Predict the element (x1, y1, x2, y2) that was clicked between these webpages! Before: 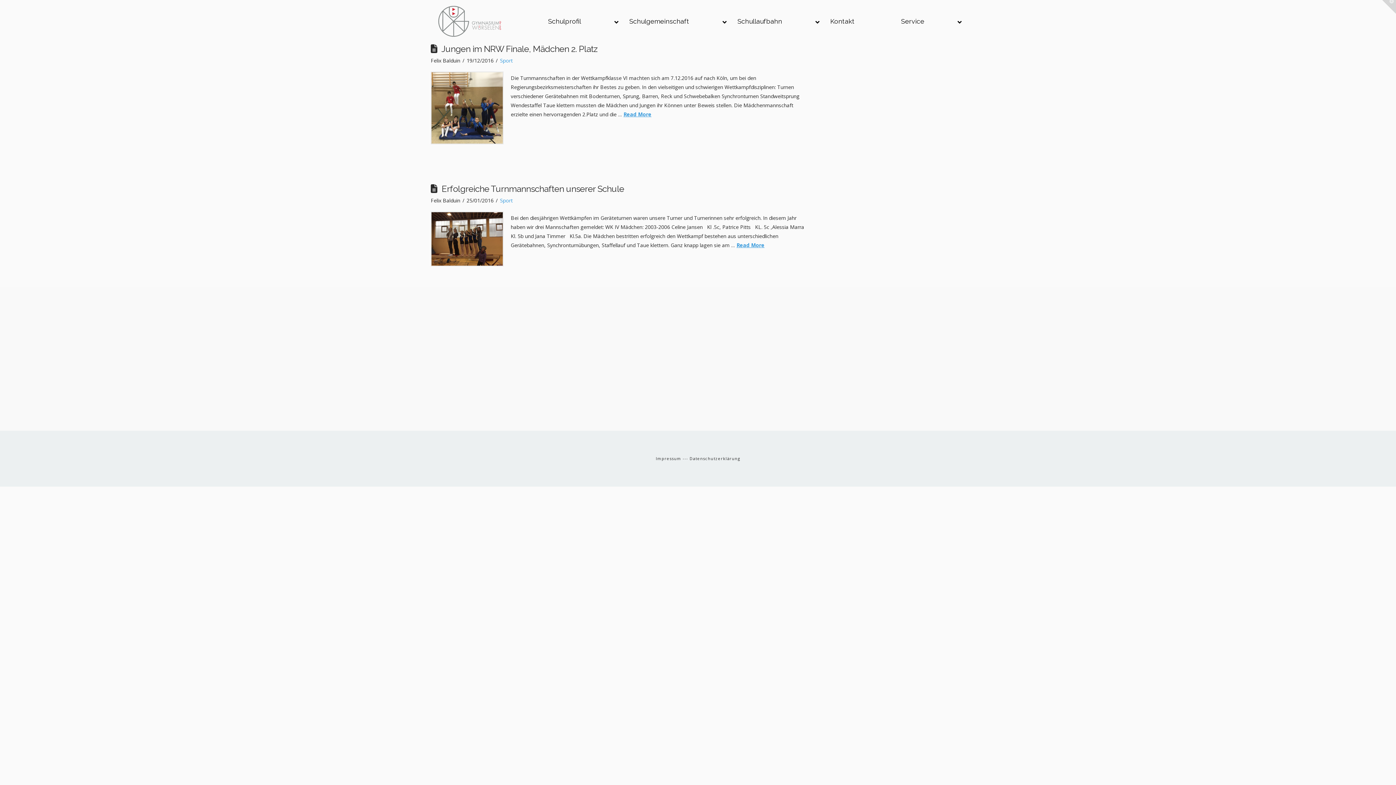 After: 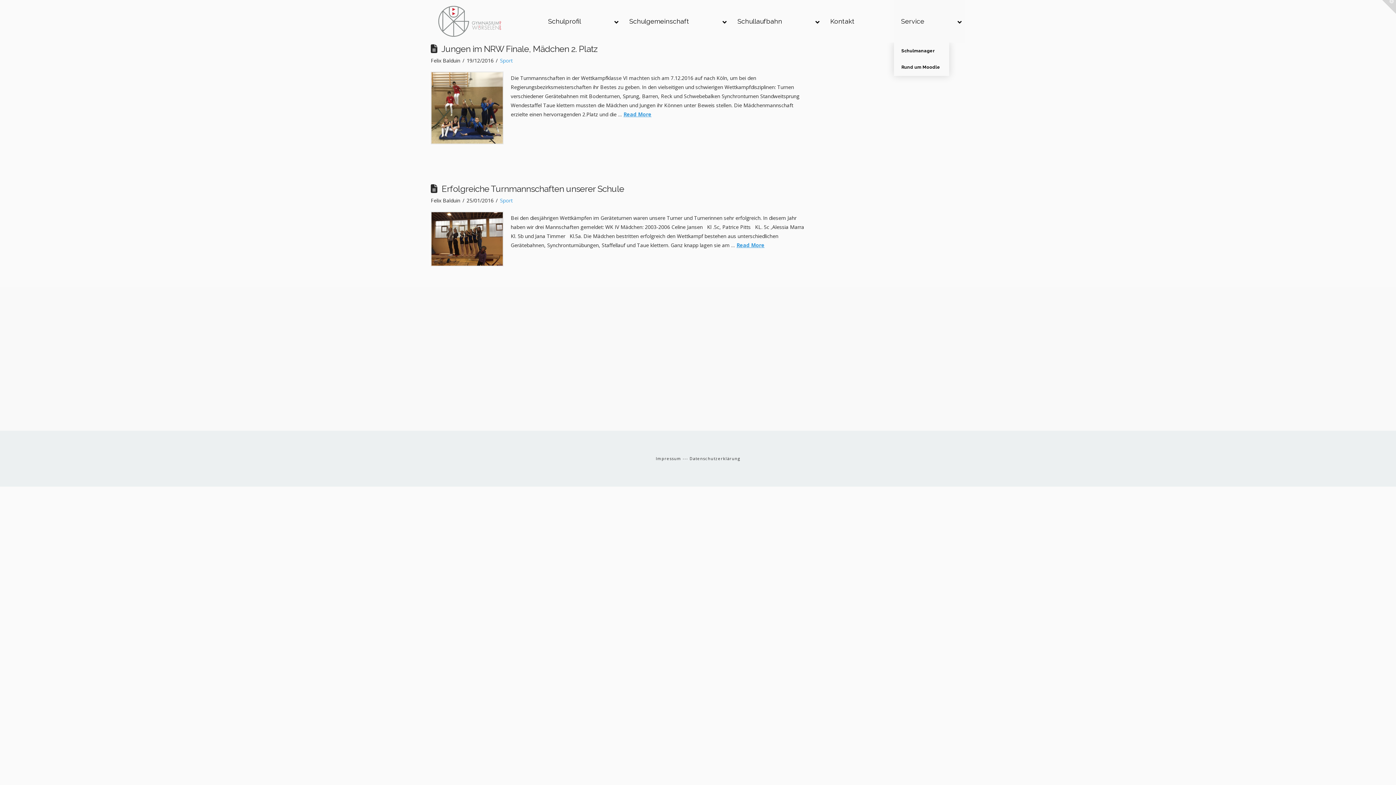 Action: bbox: (894, 0, 965, 42) label: Service